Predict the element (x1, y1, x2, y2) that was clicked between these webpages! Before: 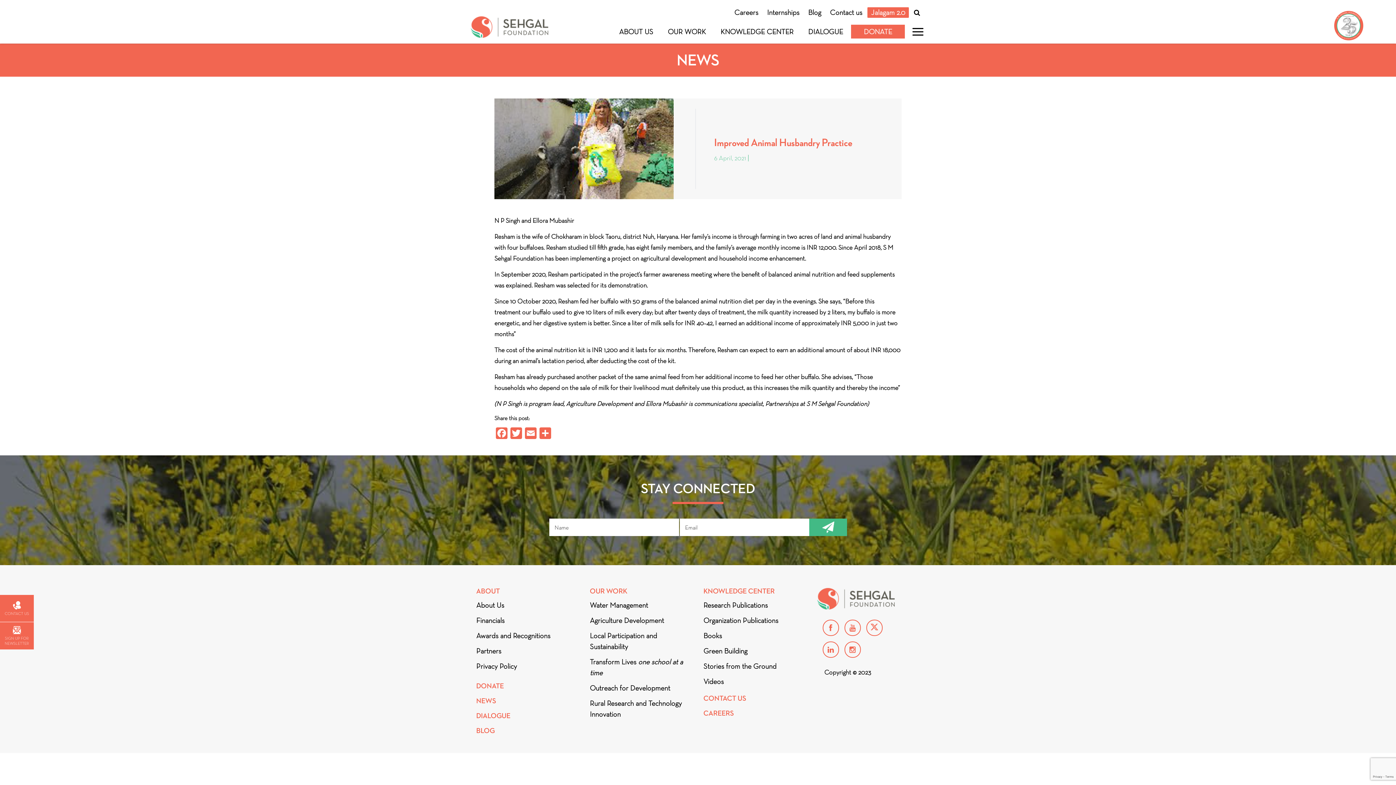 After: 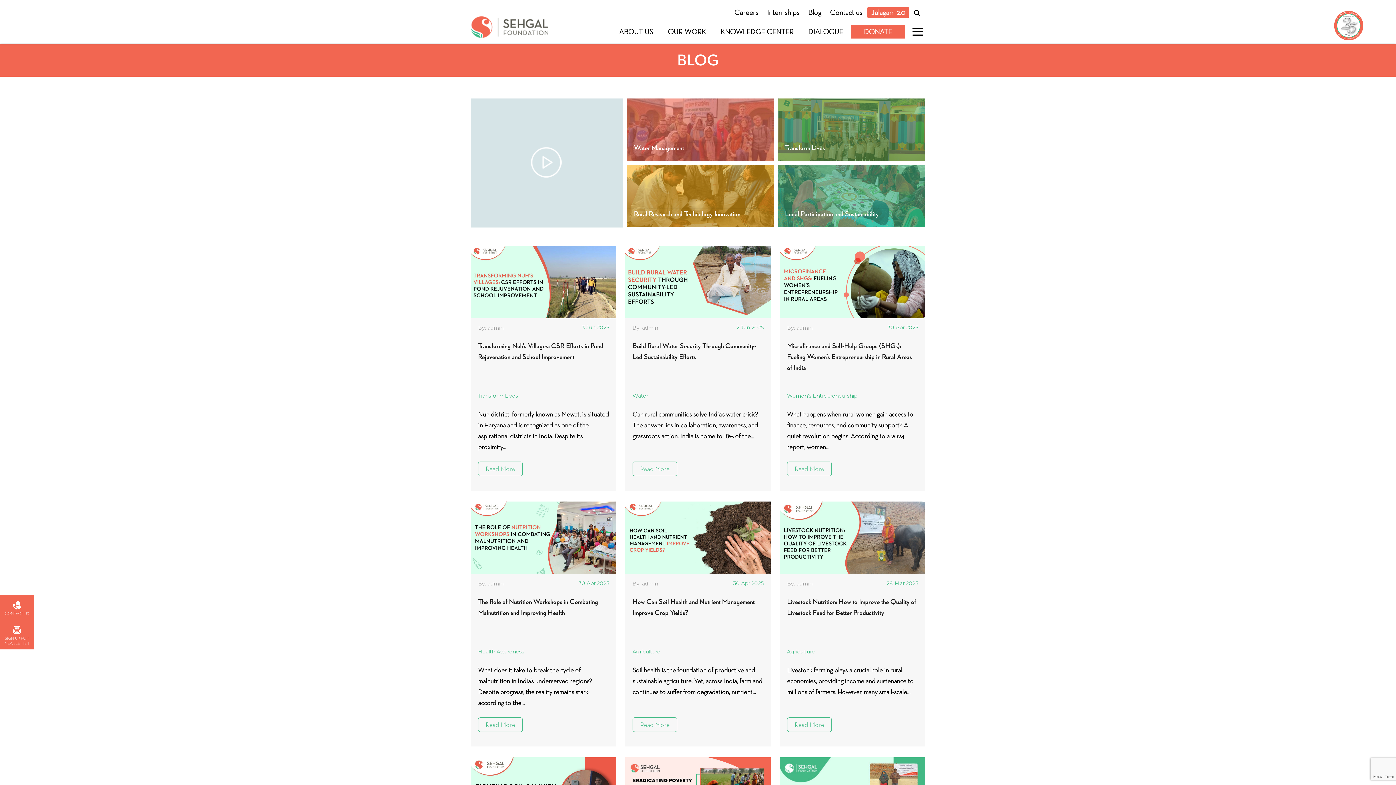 Action: label: BLOG bbox: (476, 726, 494, 735)